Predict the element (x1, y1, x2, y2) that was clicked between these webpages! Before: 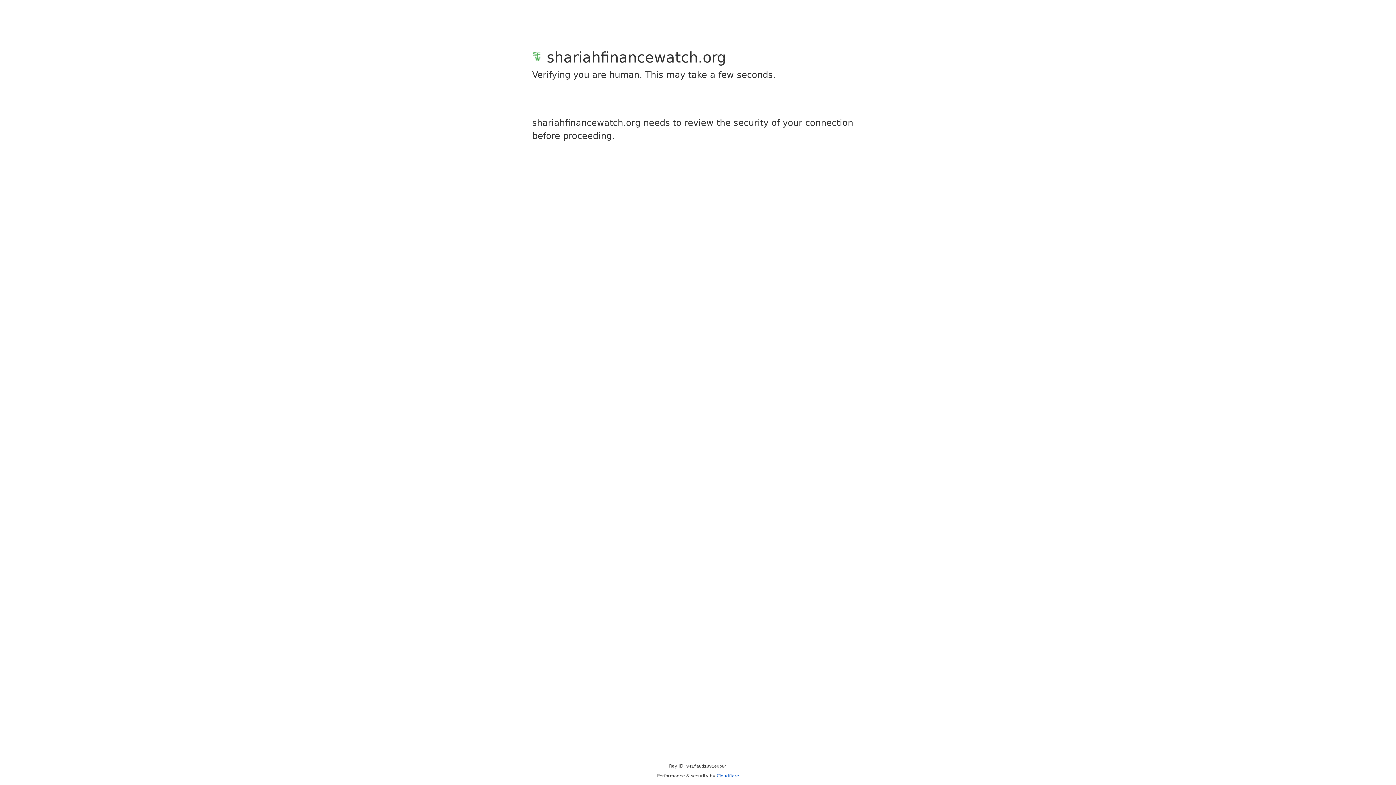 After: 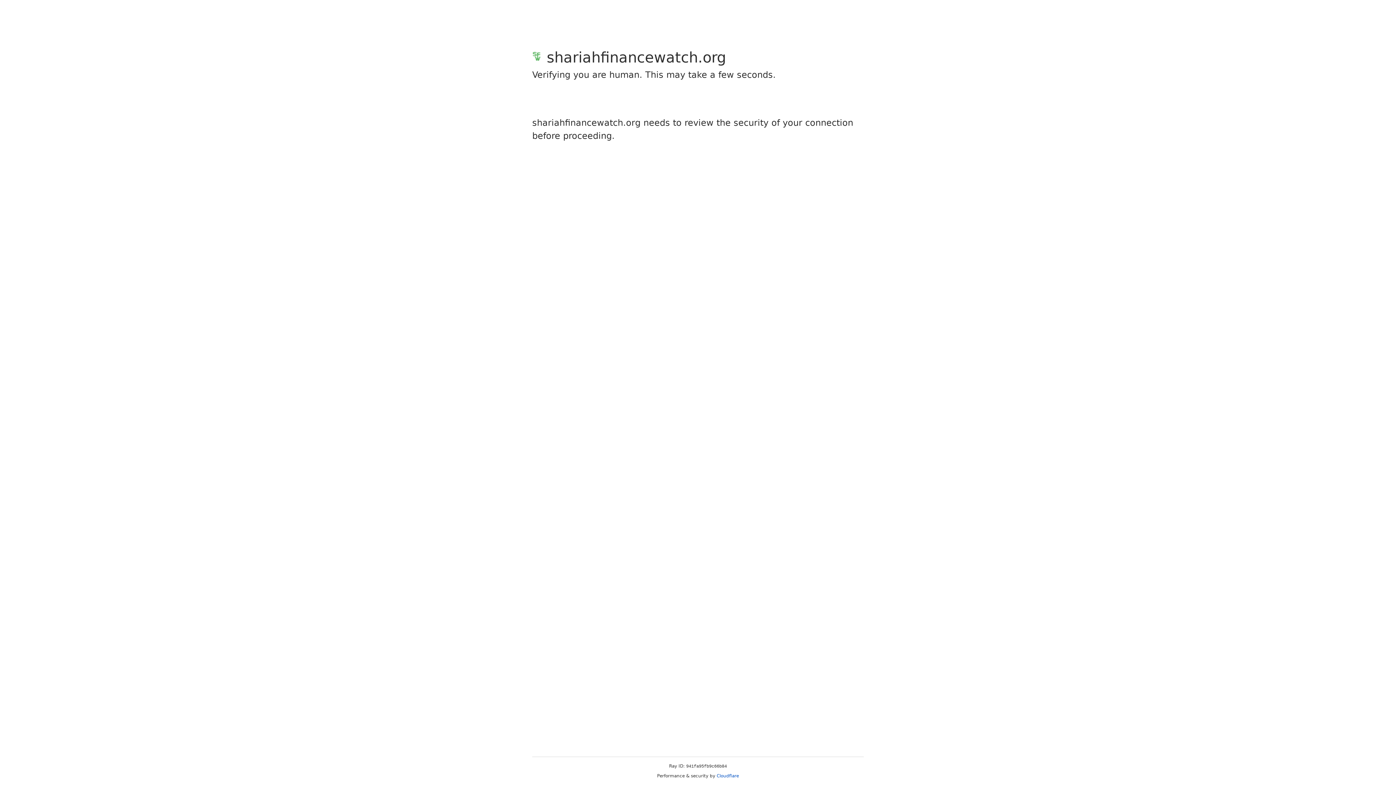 Action: label: Cloudflare bbox: (716, 773, 739, 778)